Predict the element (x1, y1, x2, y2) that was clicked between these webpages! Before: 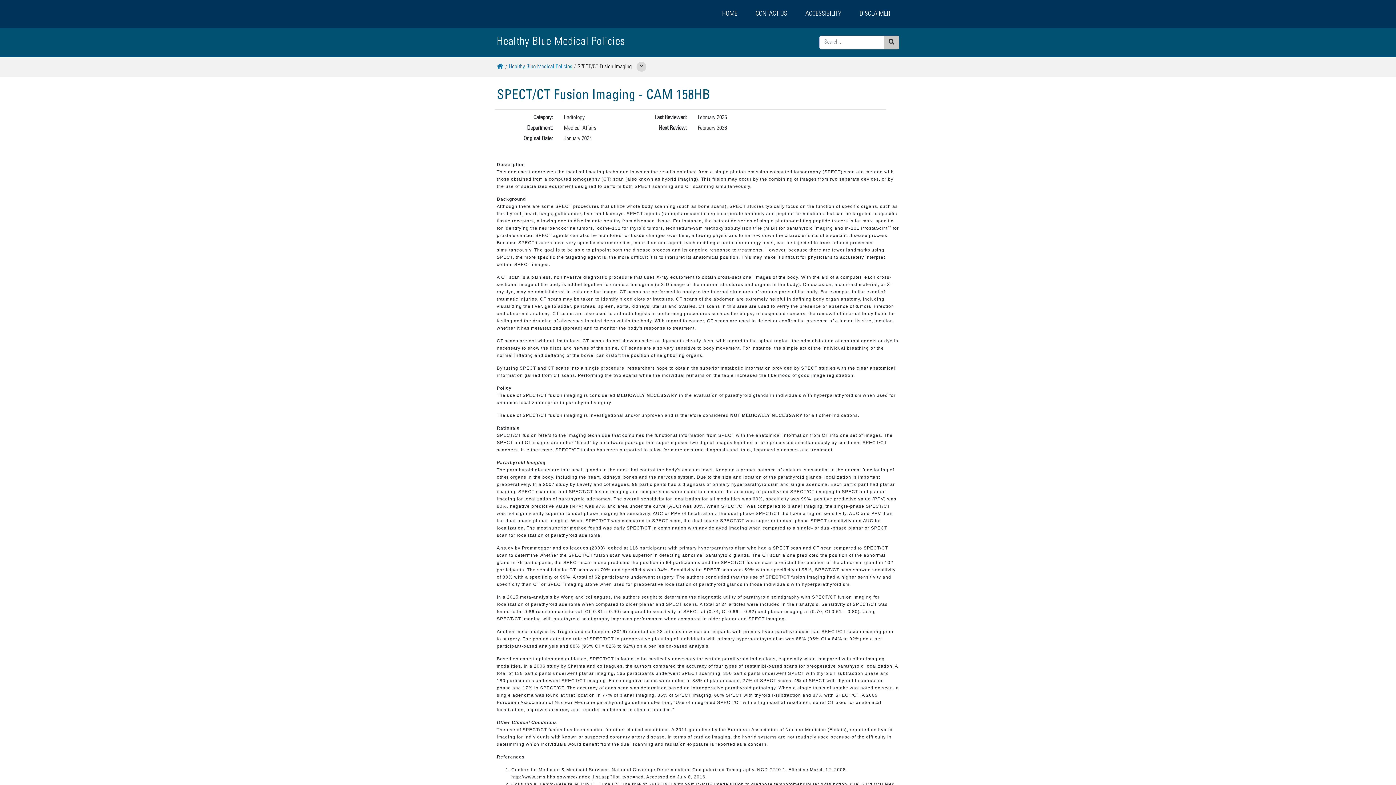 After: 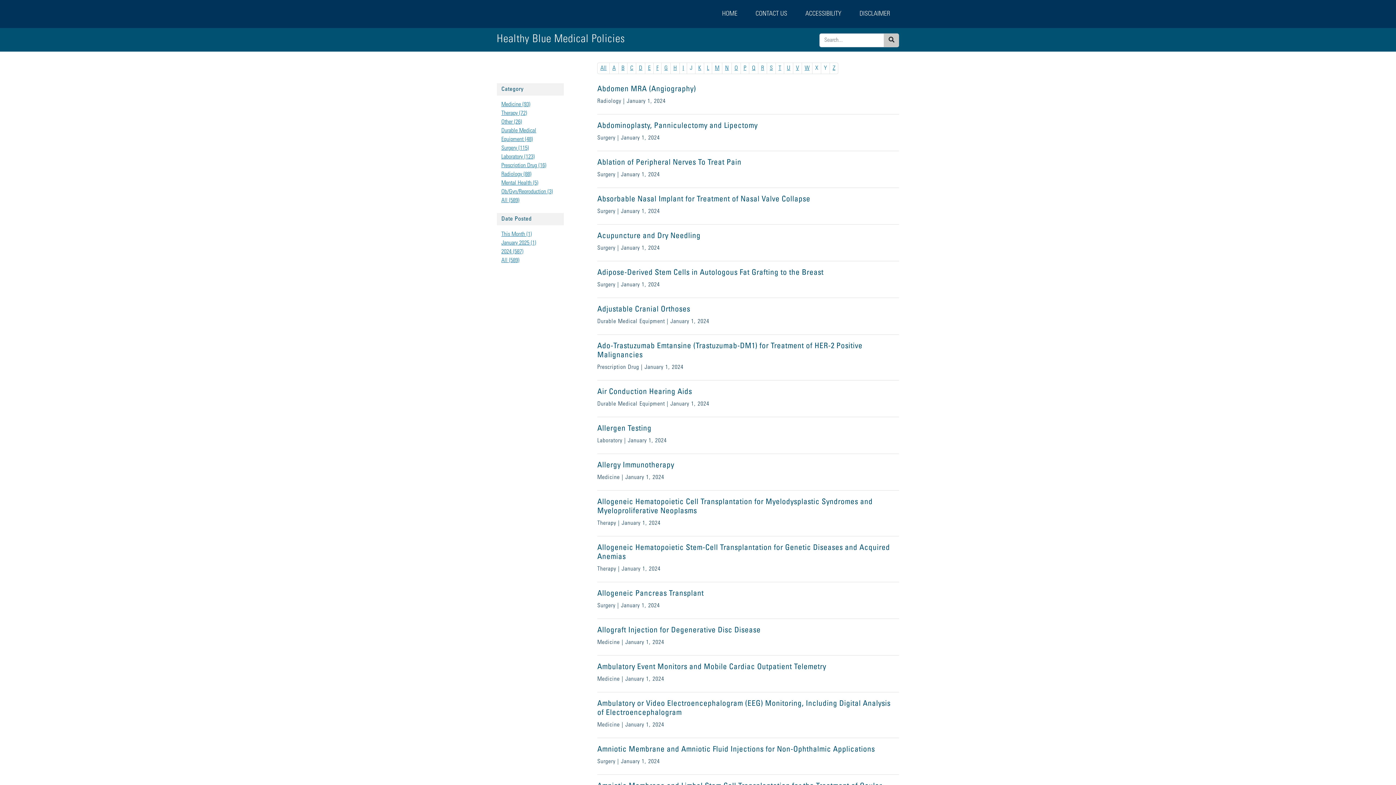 Action: bbox: (508, 63, 572, 69) label: Healthy Blue Medical Policies